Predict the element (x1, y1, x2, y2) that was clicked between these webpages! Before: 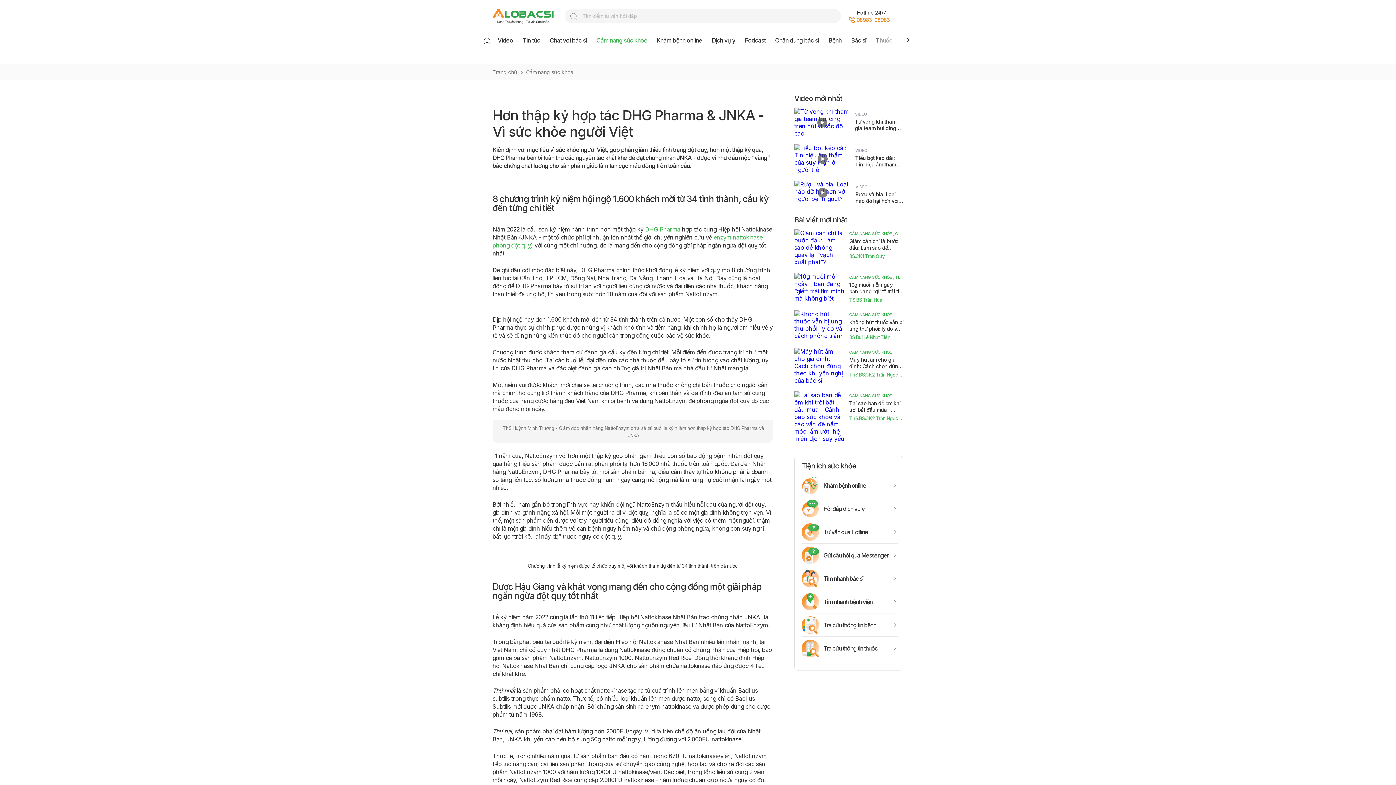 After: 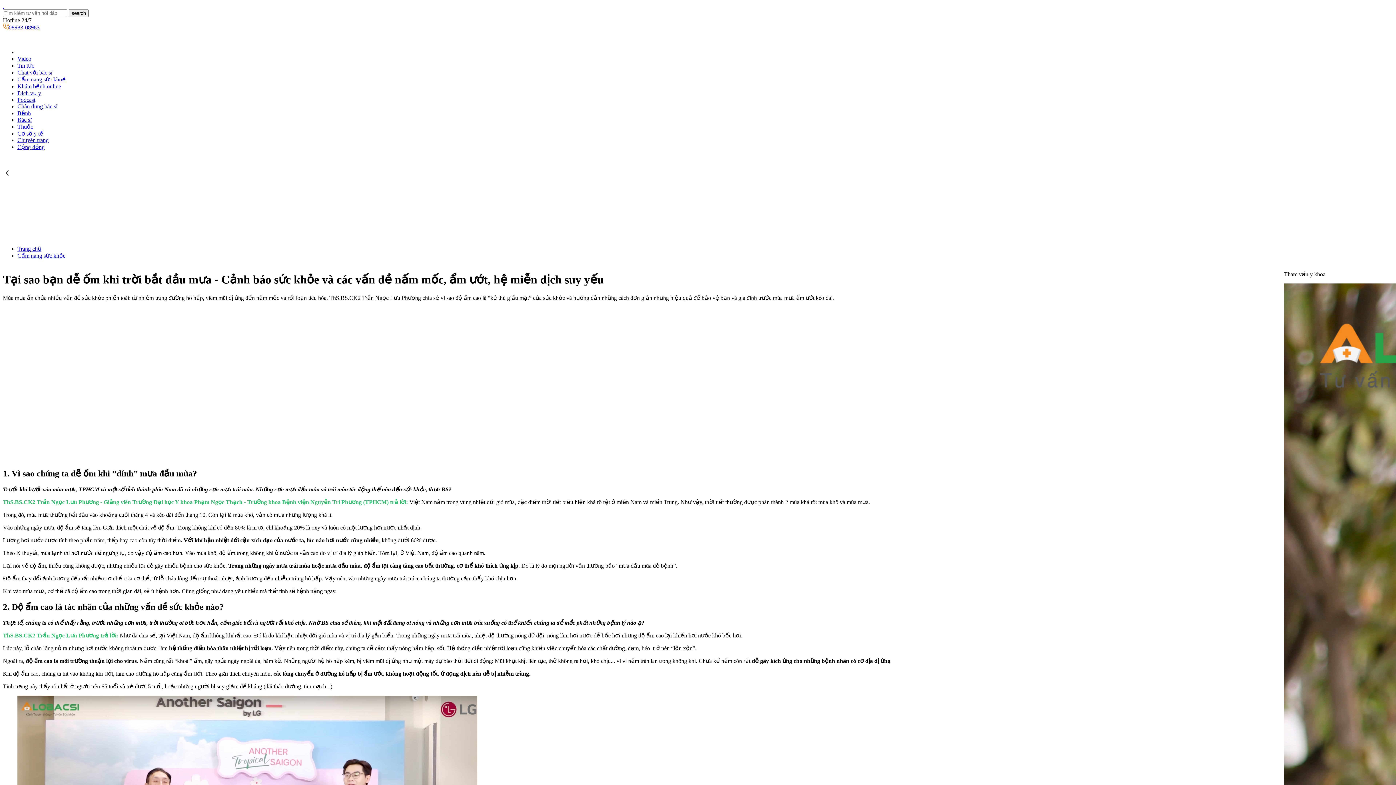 Action: bbox: (849, 400, 904, 413) label: Tại sao bạn dễ ốm khi trời bắt đầu mưa - Cảnh báo sức khỏe và các vấn đề nấm mốc, ẩm ướt, hệ miễn dịch suy yếu